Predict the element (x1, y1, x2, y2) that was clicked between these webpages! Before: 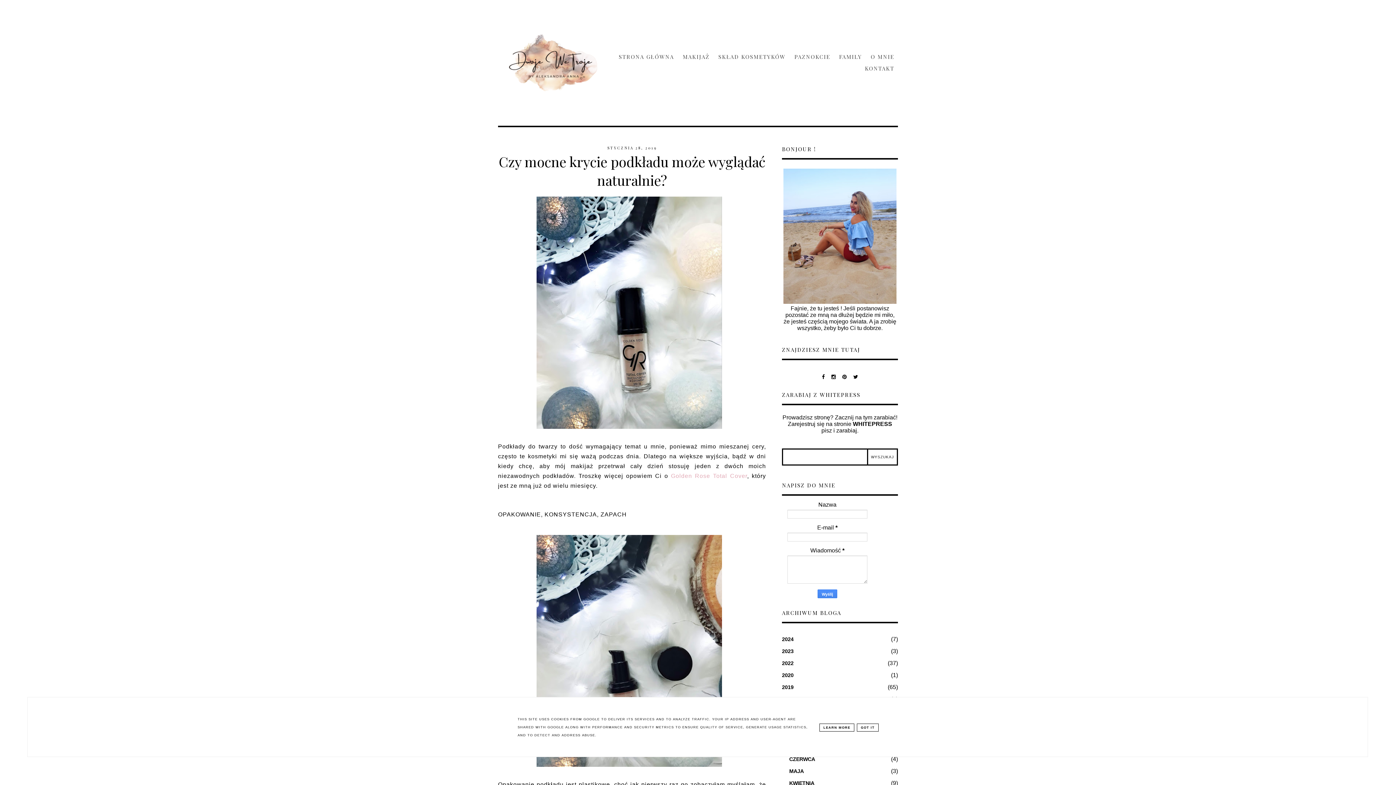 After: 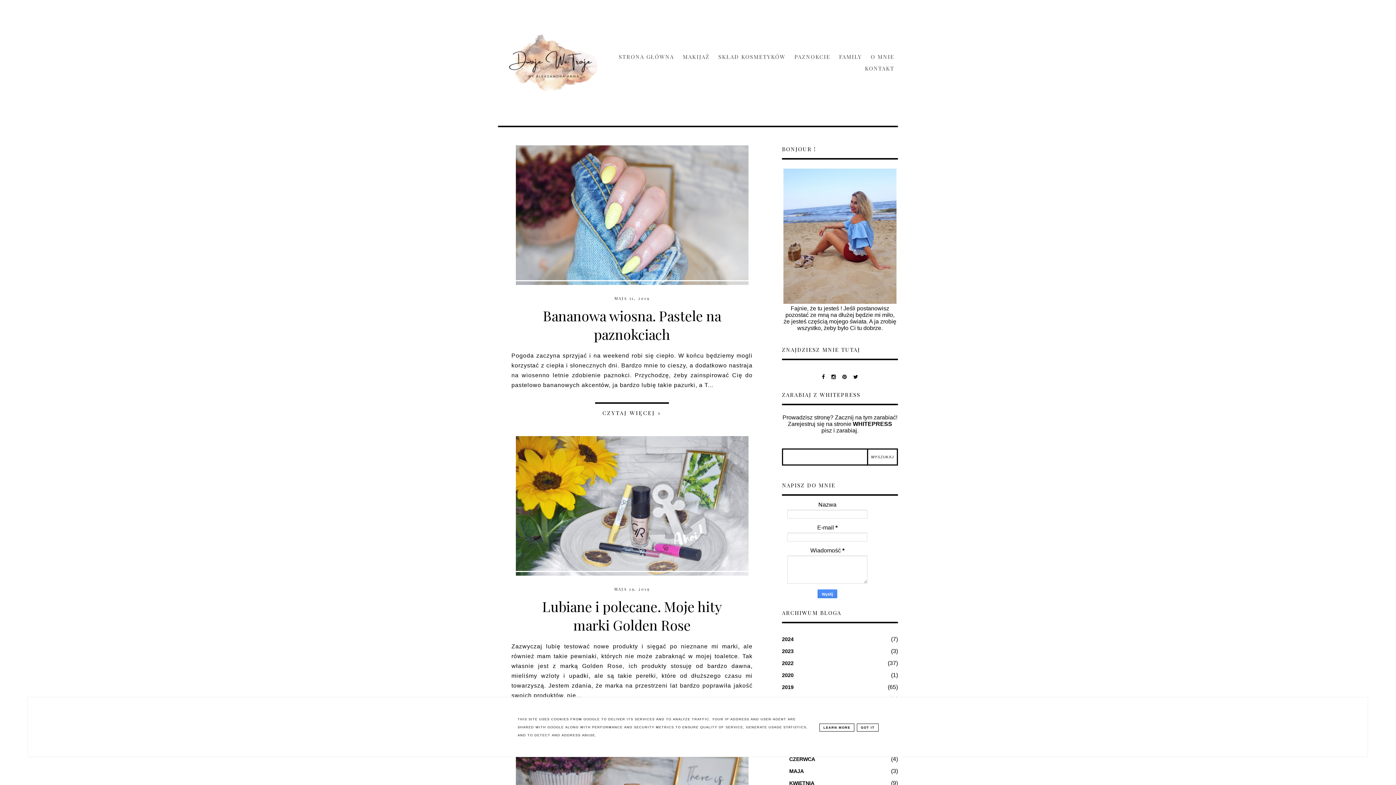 Action: label: MAJA bbox: (789, 768, 804, 774)